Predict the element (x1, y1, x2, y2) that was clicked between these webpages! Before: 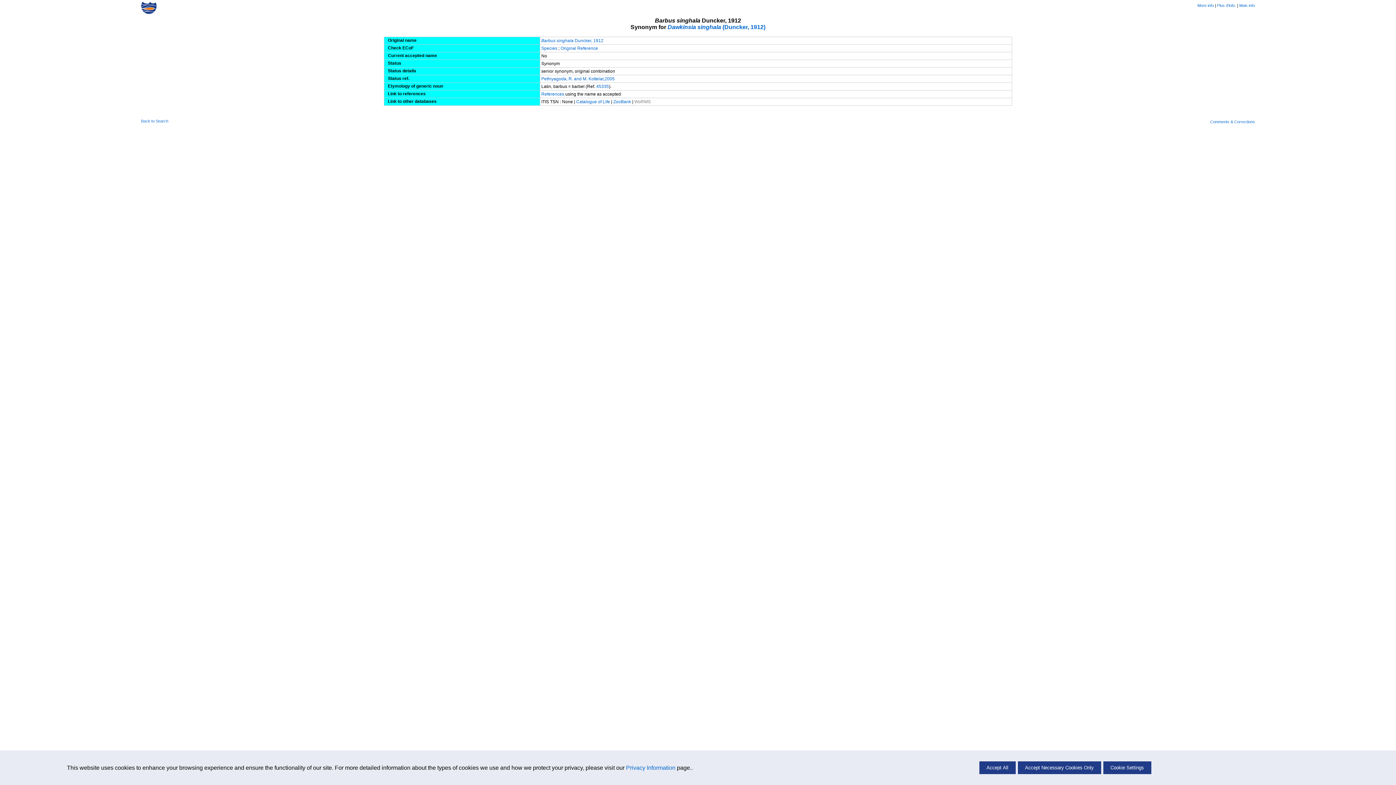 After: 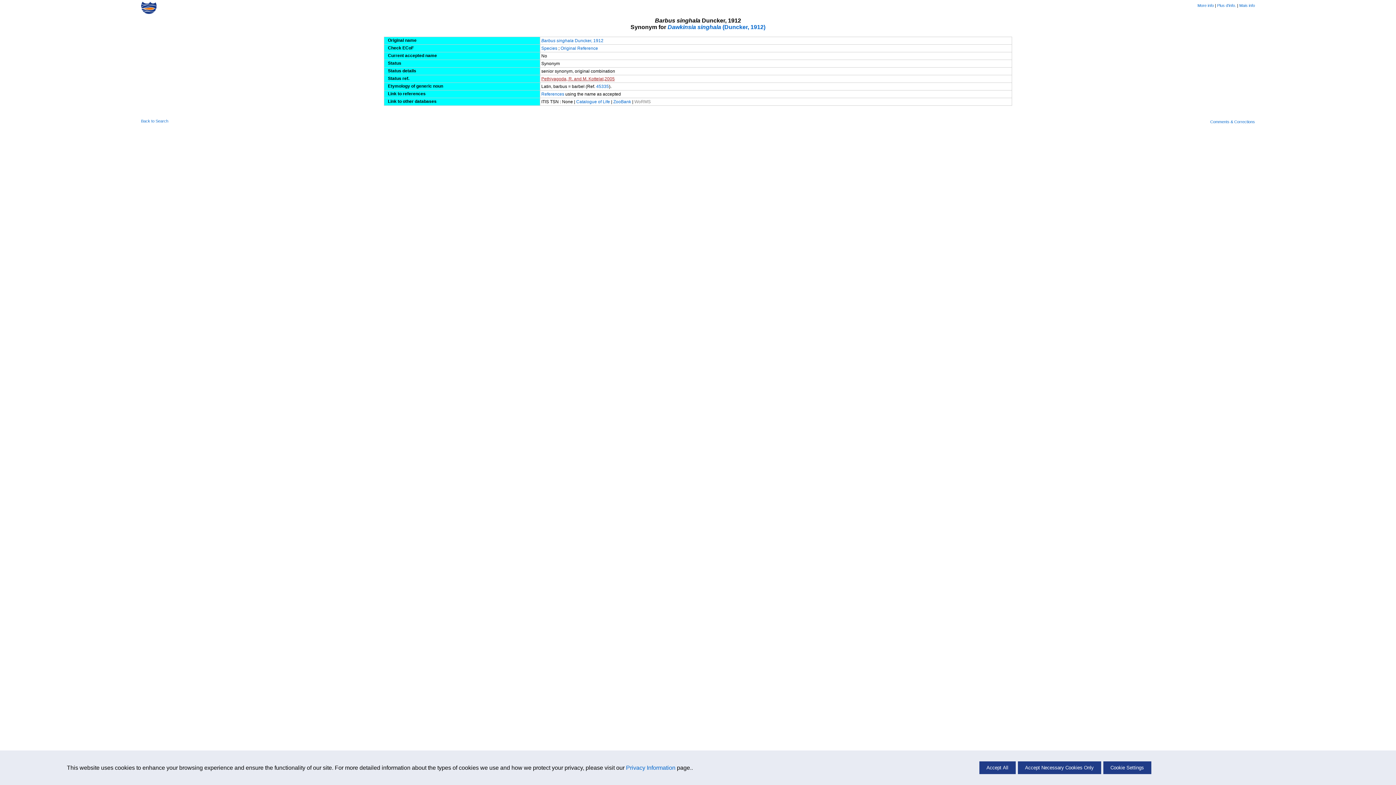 Action: label: Pethiyagoda, R. and M. Kottelat,2005 bbox: (541, 76, 614, 81)